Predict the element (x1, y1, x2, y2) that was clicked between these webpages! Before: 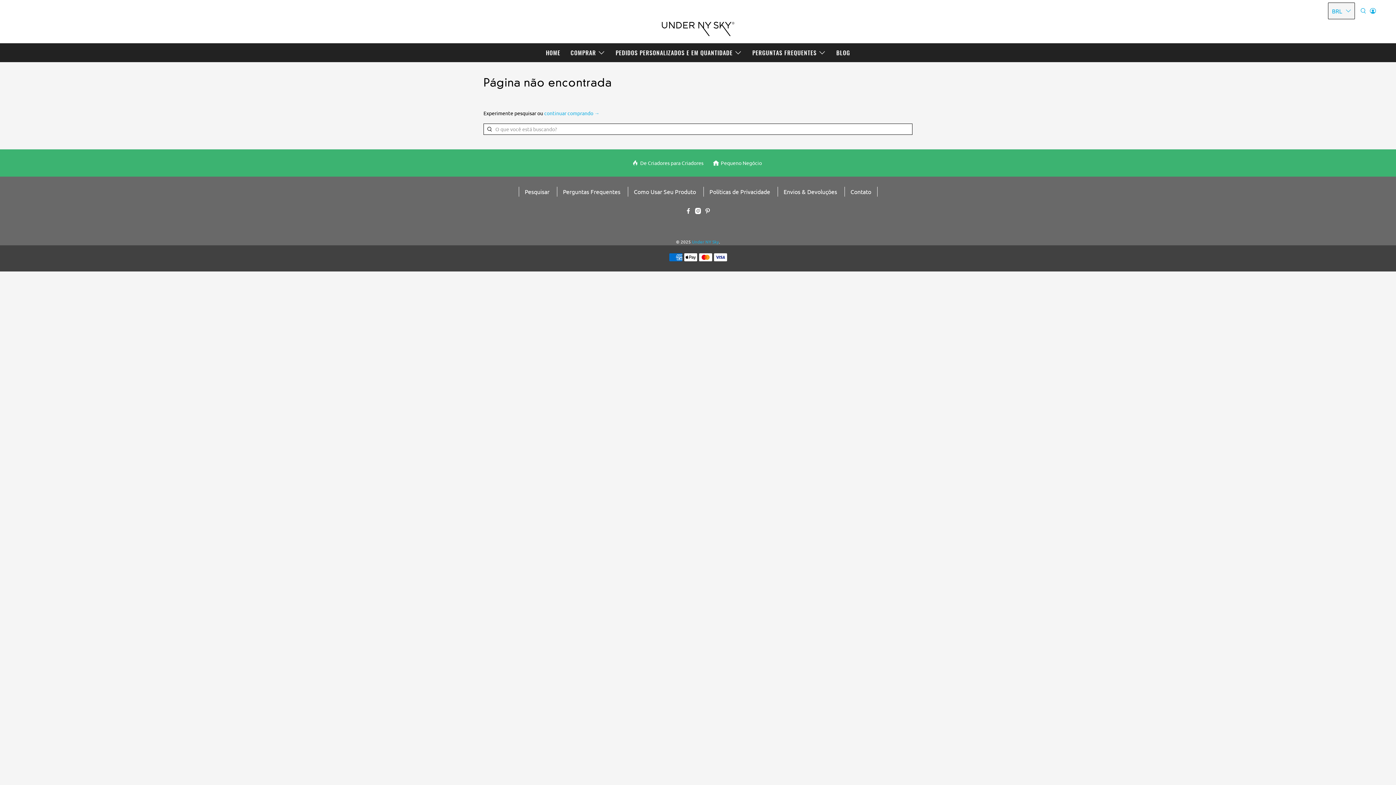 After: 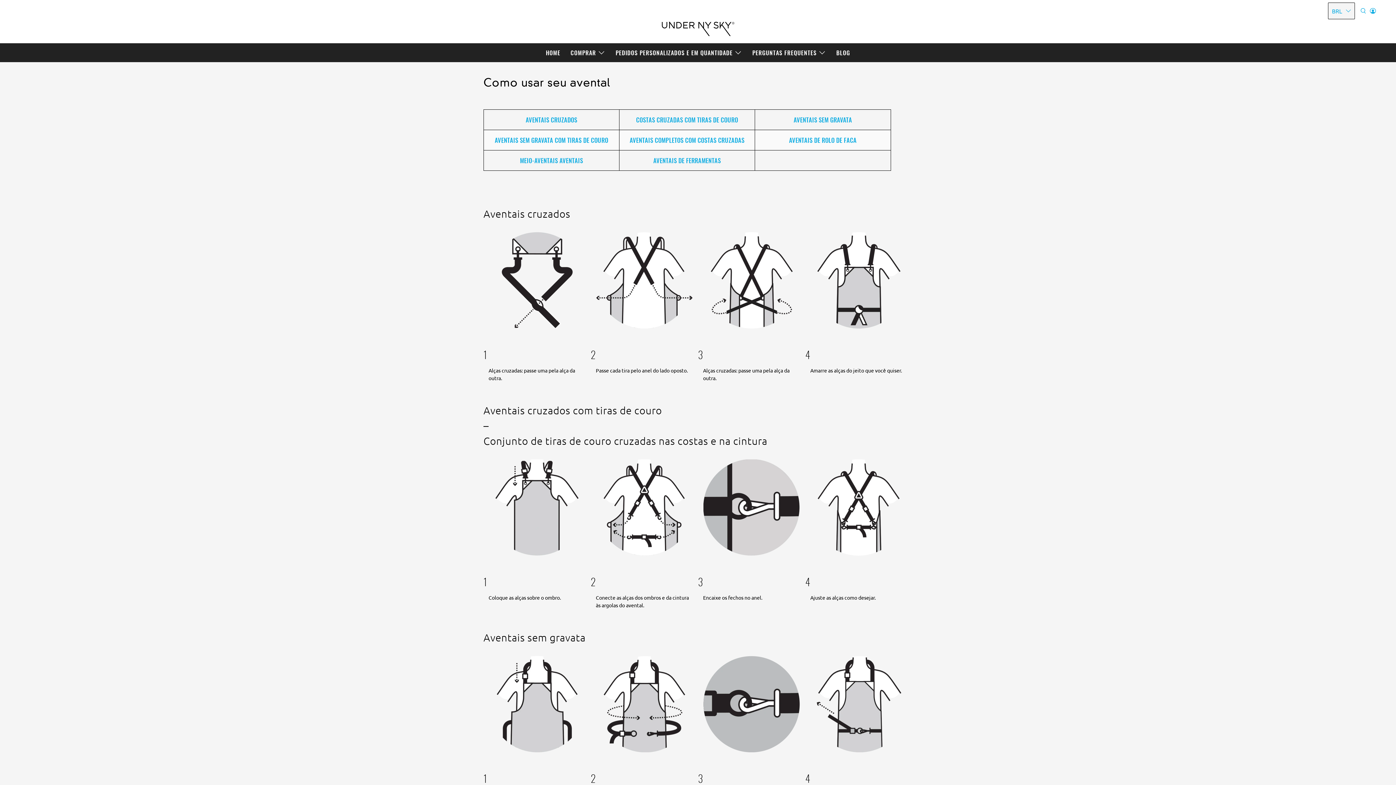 Action: label: Como Usar Seu Produto bbox: (634, 188, 696, 195)